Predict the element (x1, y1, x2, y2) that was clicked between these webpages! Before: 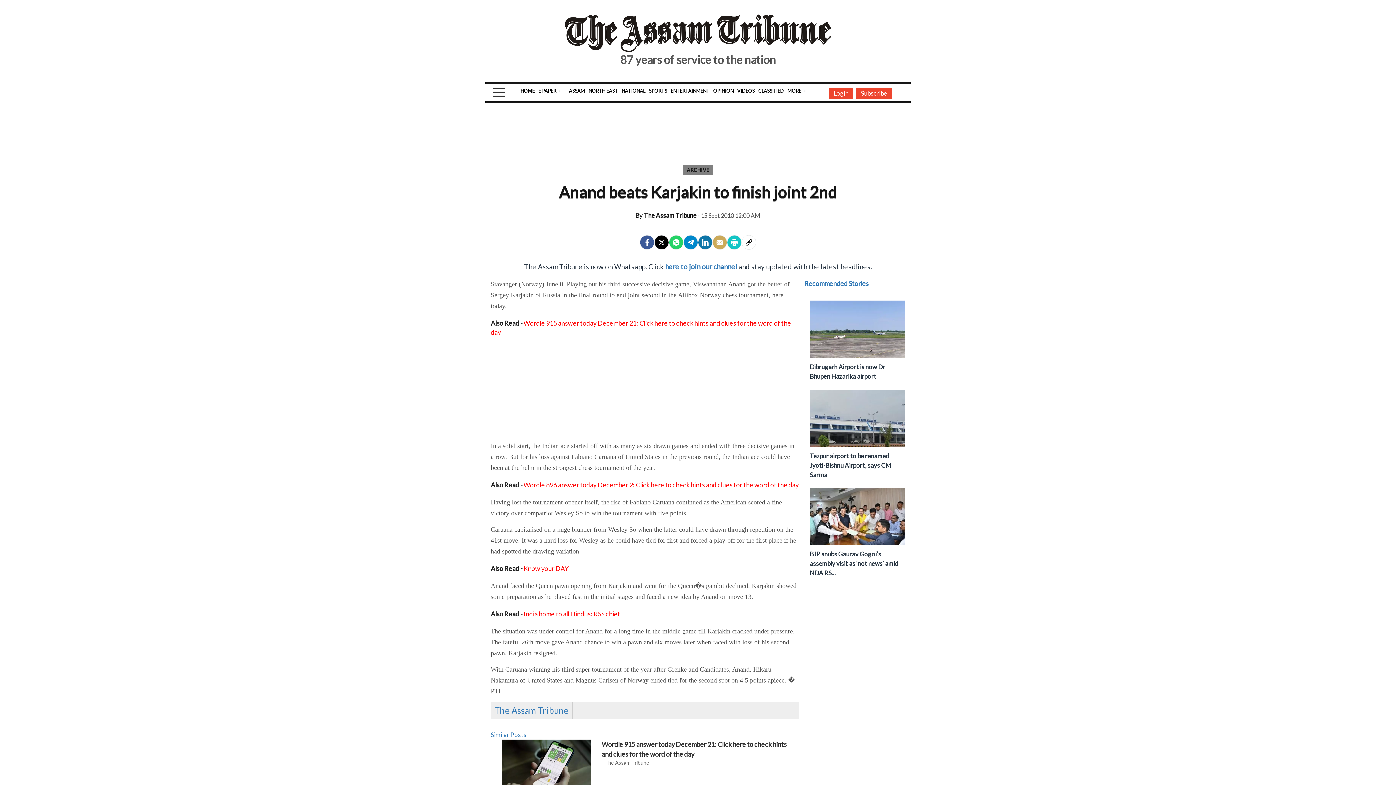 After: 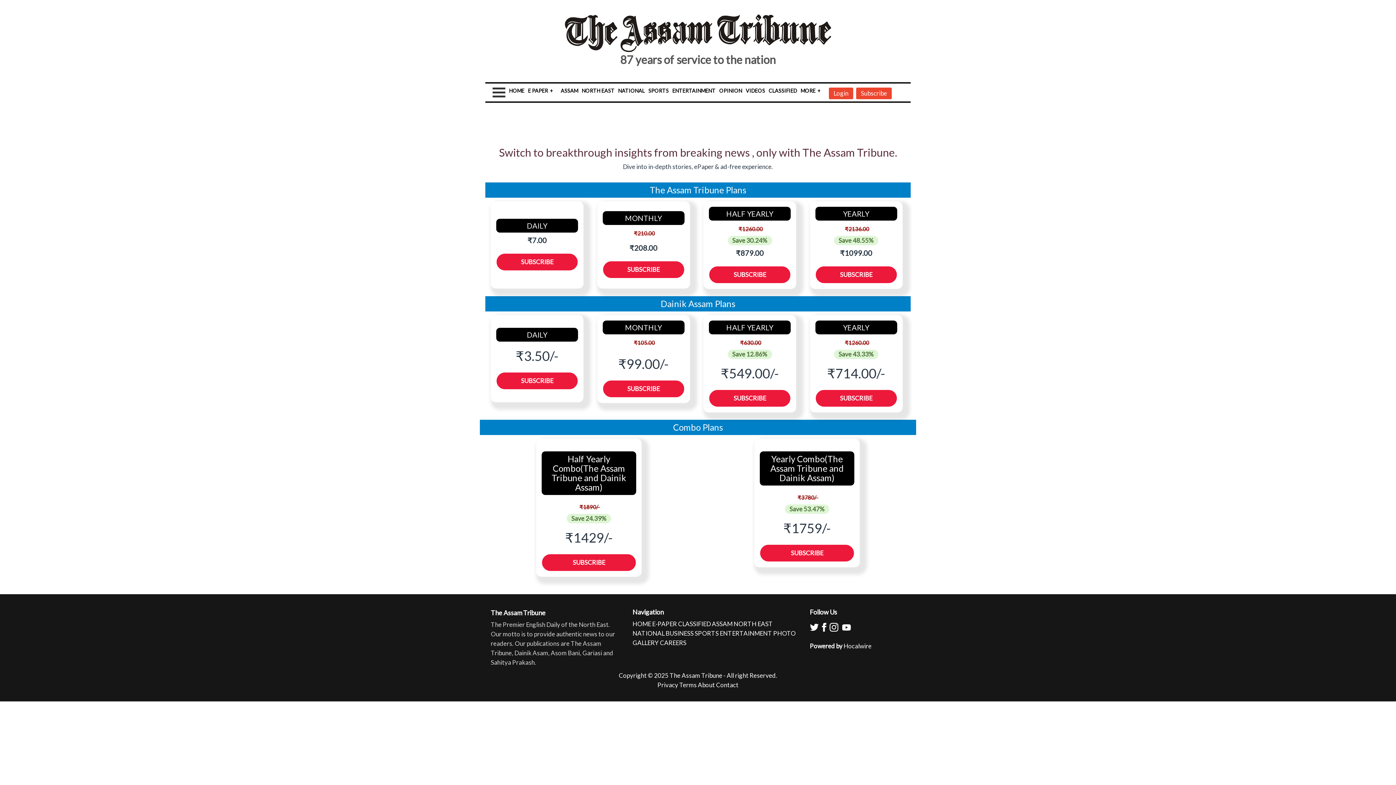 Action: label: E PAPER bbox: (538, 88, 556, 93)